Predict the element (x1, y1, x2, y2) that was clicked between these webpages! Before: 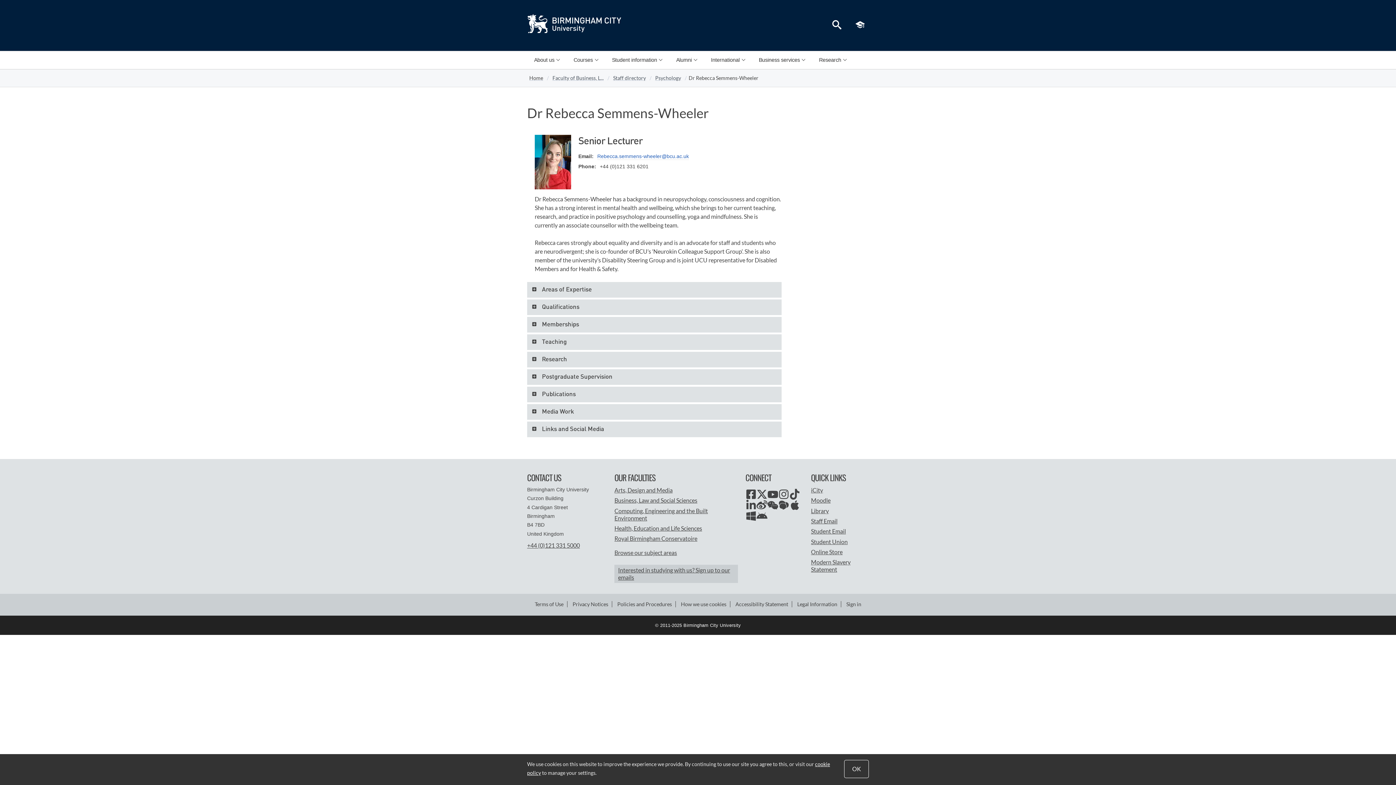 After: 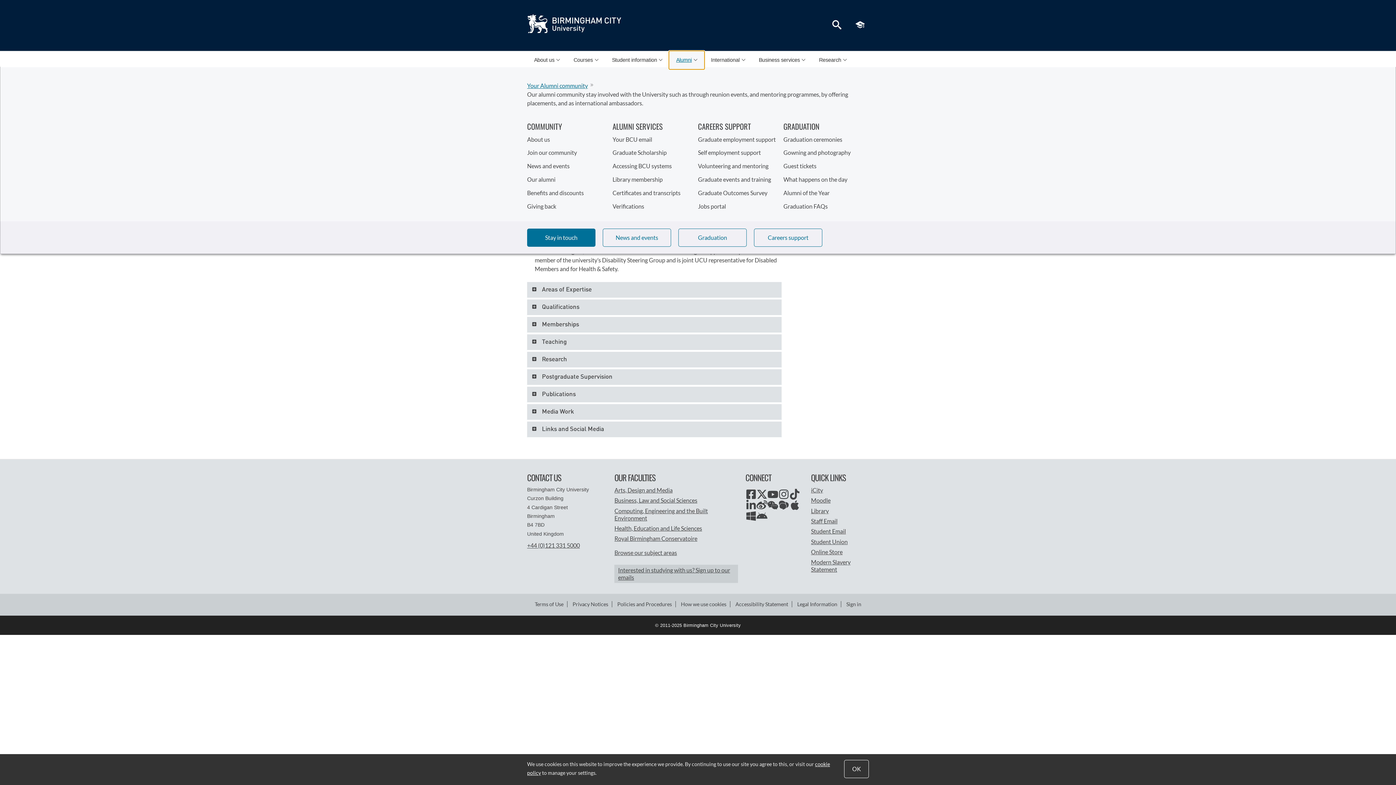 Action: label: Alumni bbox: (669, 51, 704, 68)